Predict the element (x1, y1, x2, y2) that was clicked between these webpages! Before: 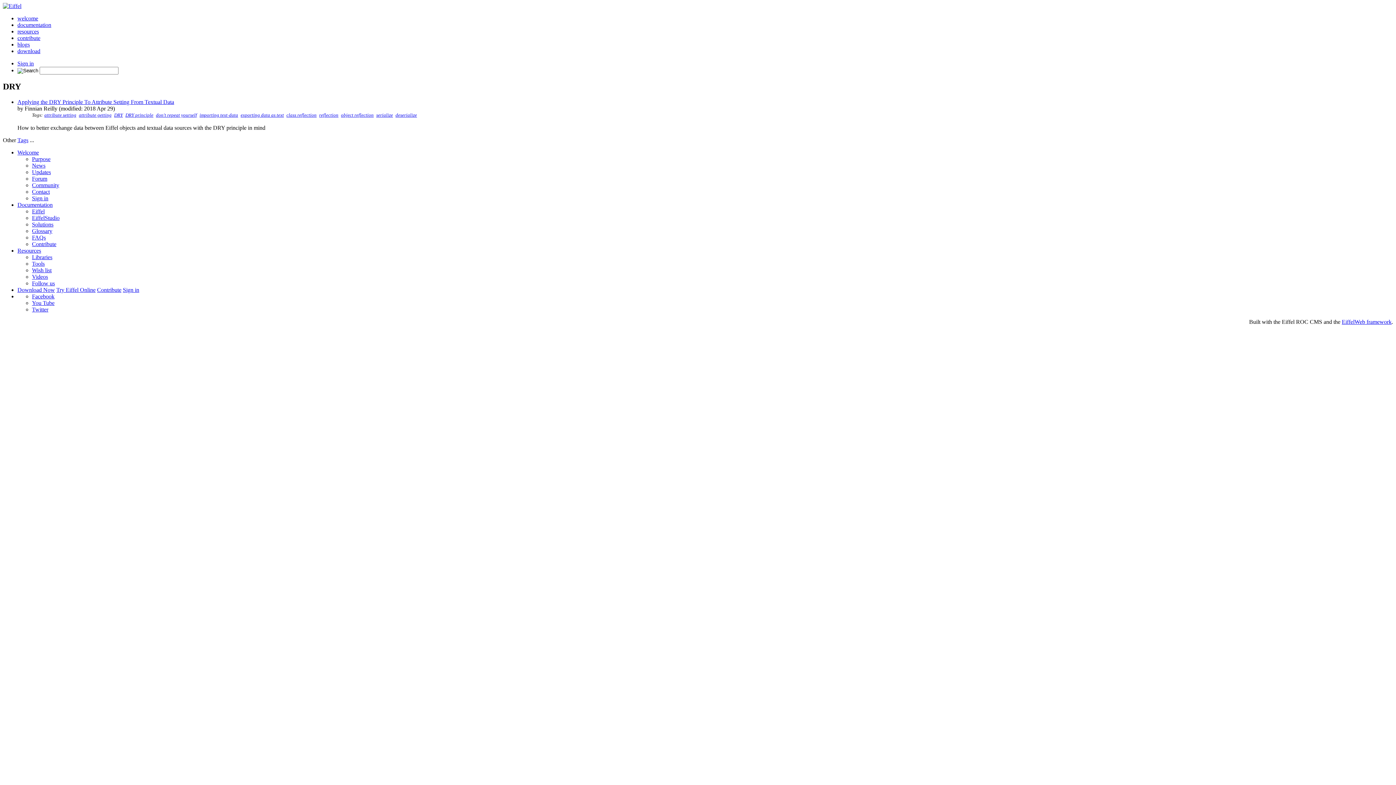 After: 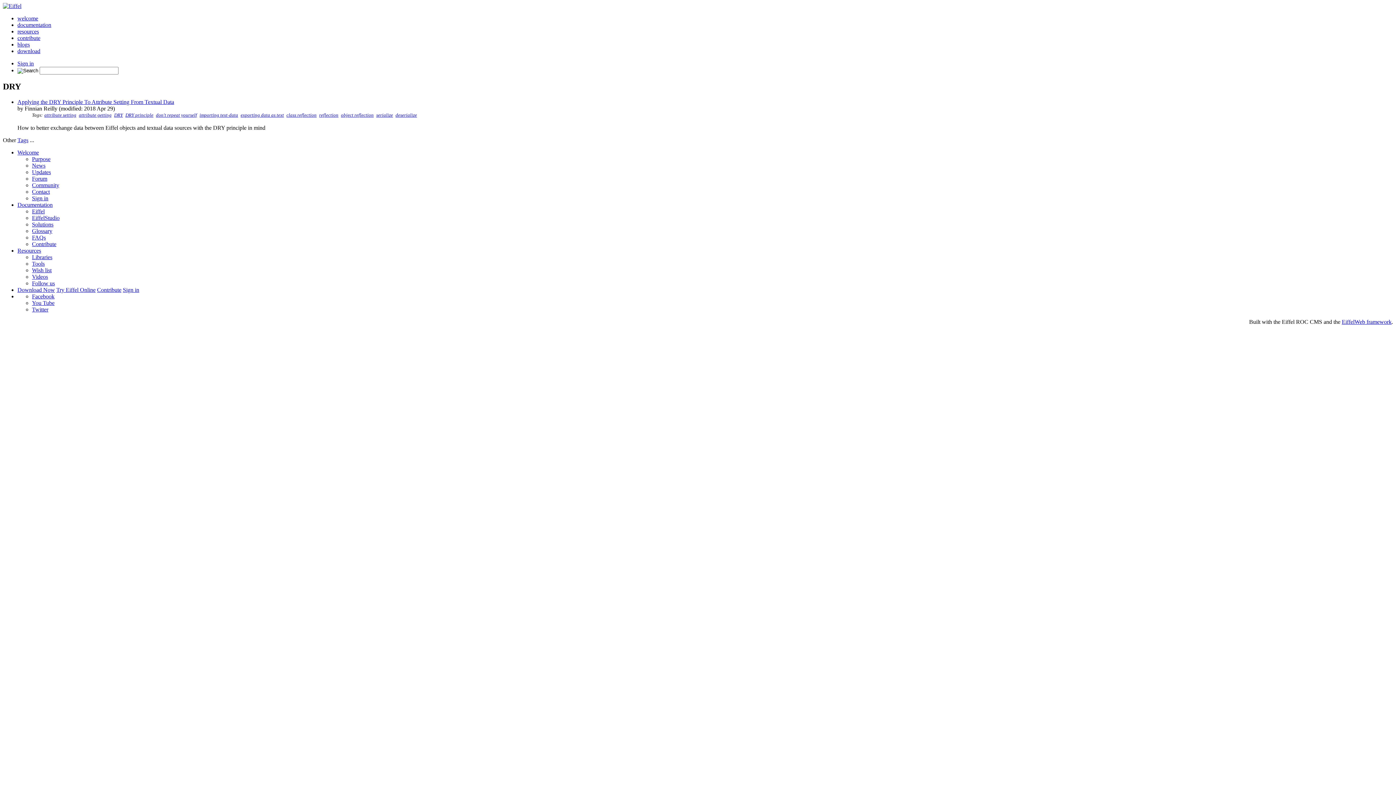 Action: bbox: (32, 299, 54, 306) label: You Tube